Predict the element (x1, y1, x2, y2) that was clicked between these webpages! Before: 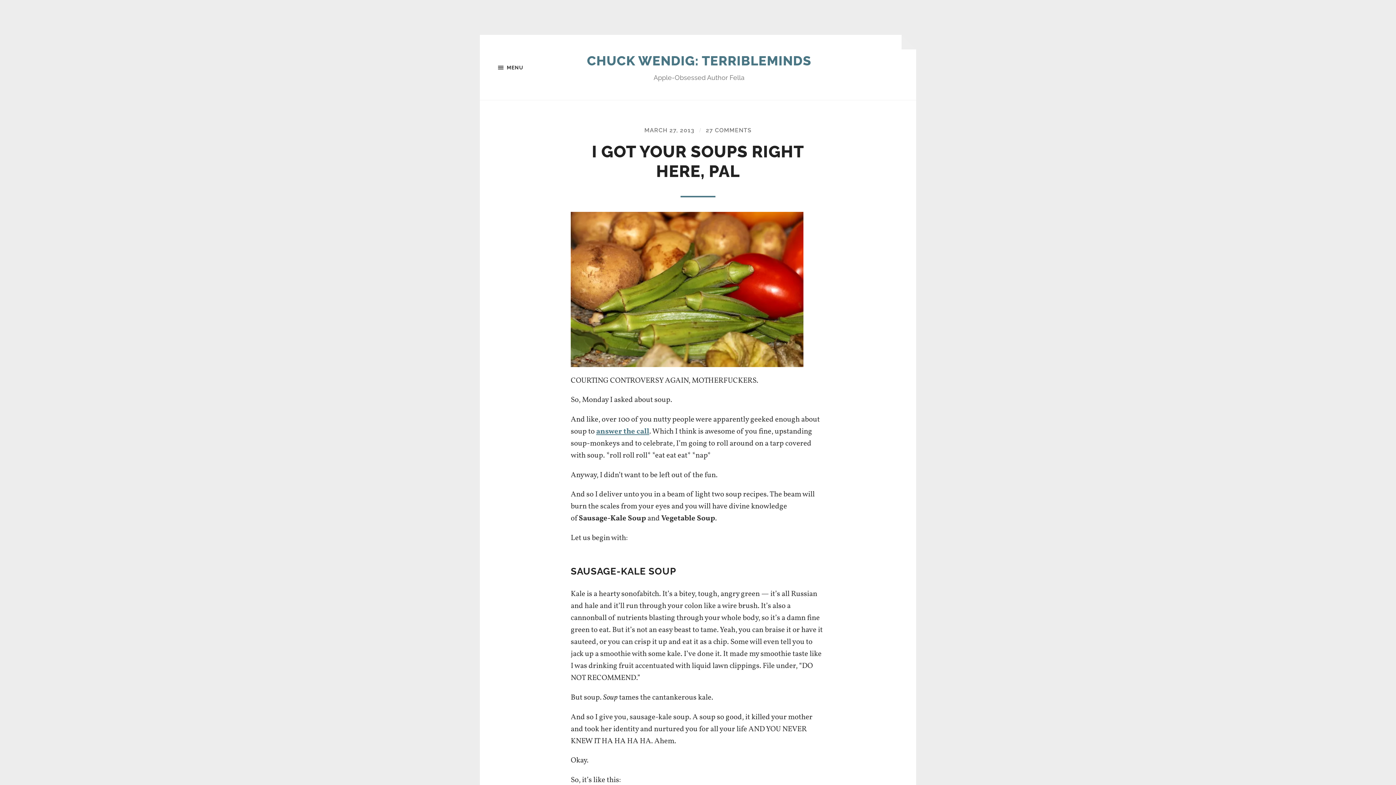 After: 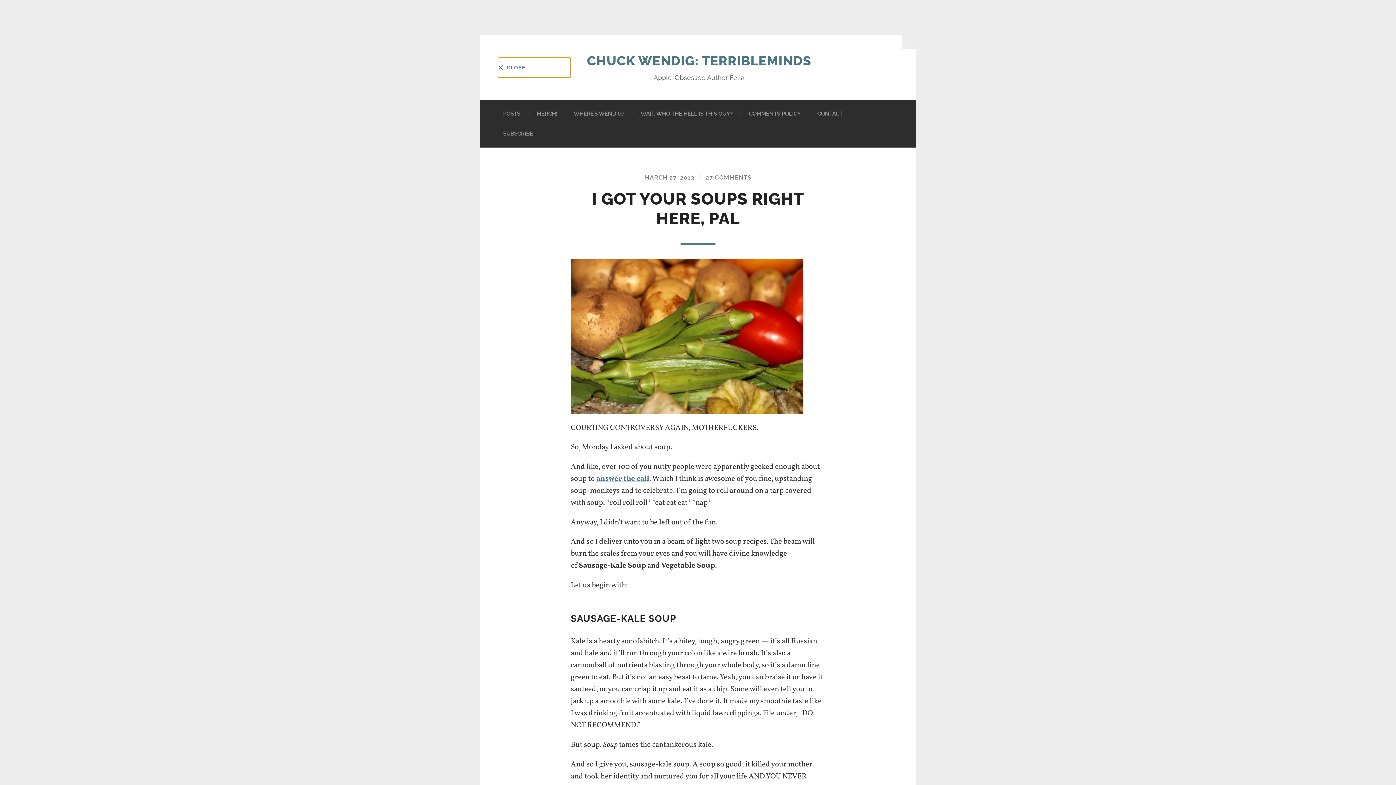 Action: bbox: (498, 57, 570, 77) label: MENU